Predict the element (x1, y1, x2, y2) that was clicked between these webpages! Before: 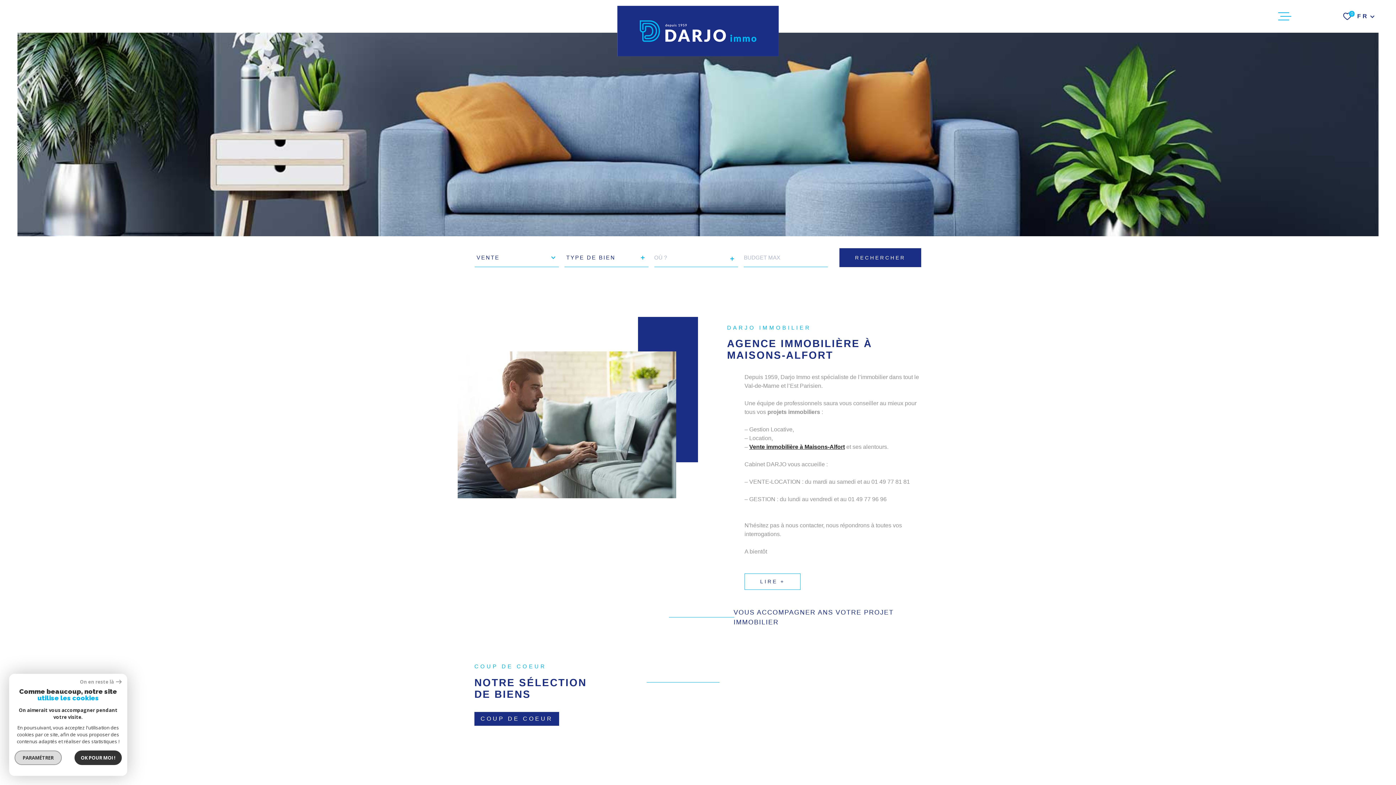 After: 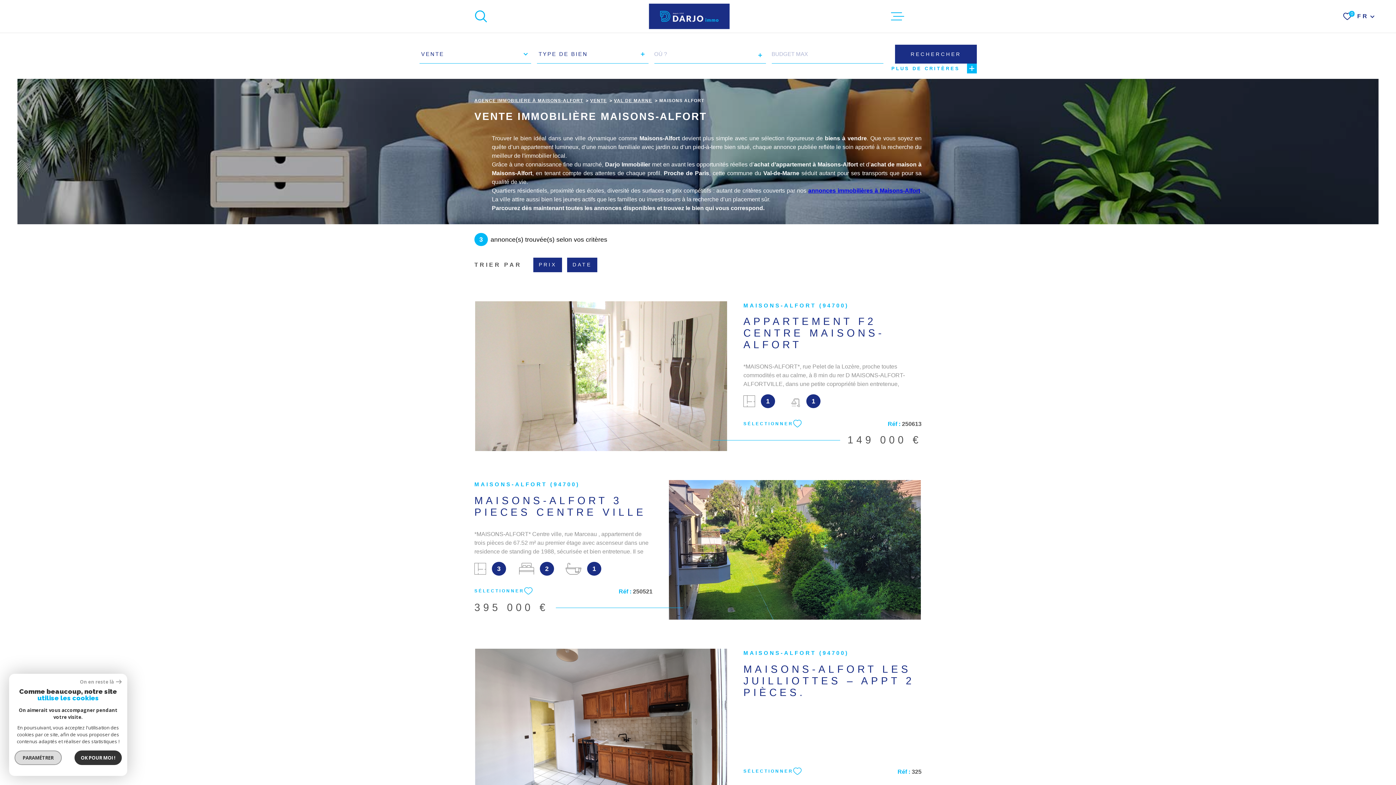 Action: bbox: (749, 444, 845, 450) label: Vente immobilière à Maisons-Alfort